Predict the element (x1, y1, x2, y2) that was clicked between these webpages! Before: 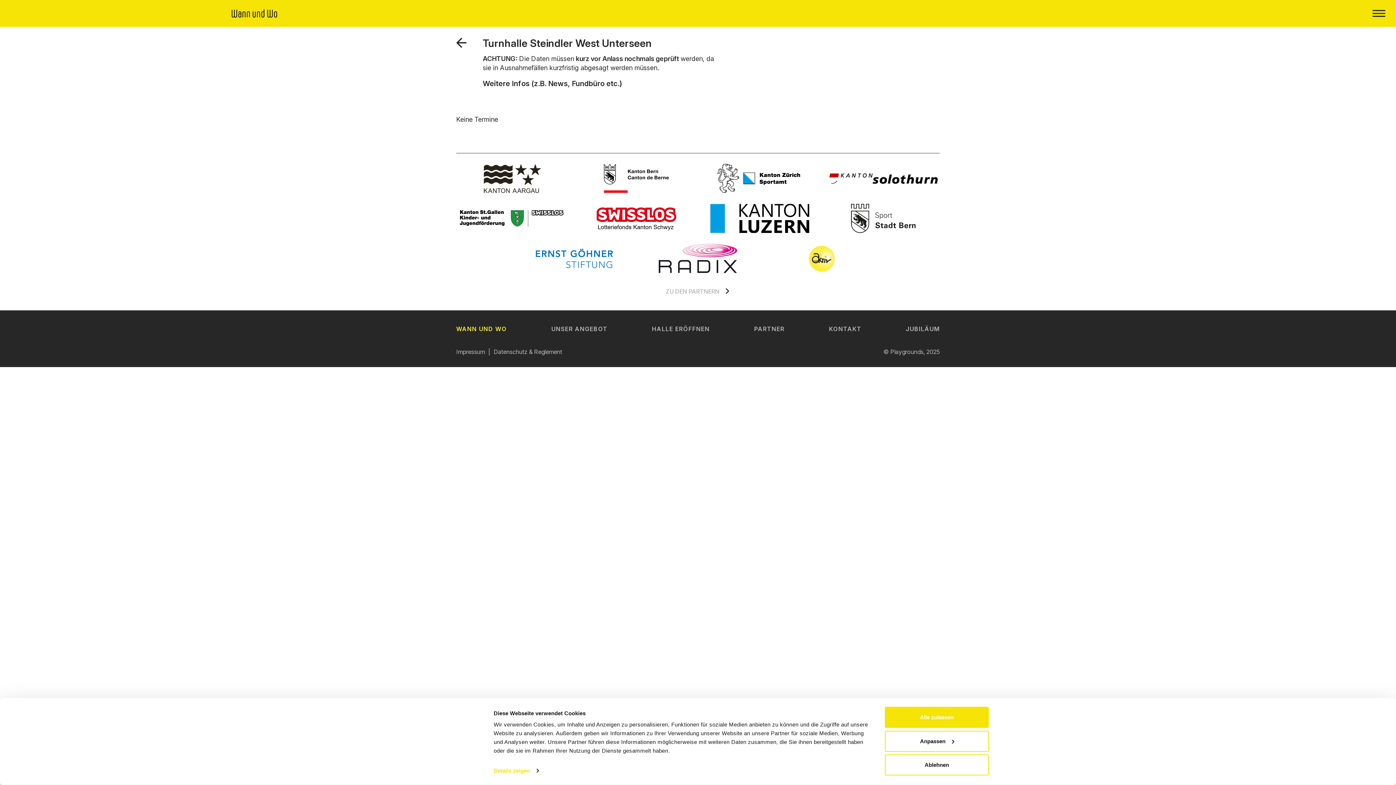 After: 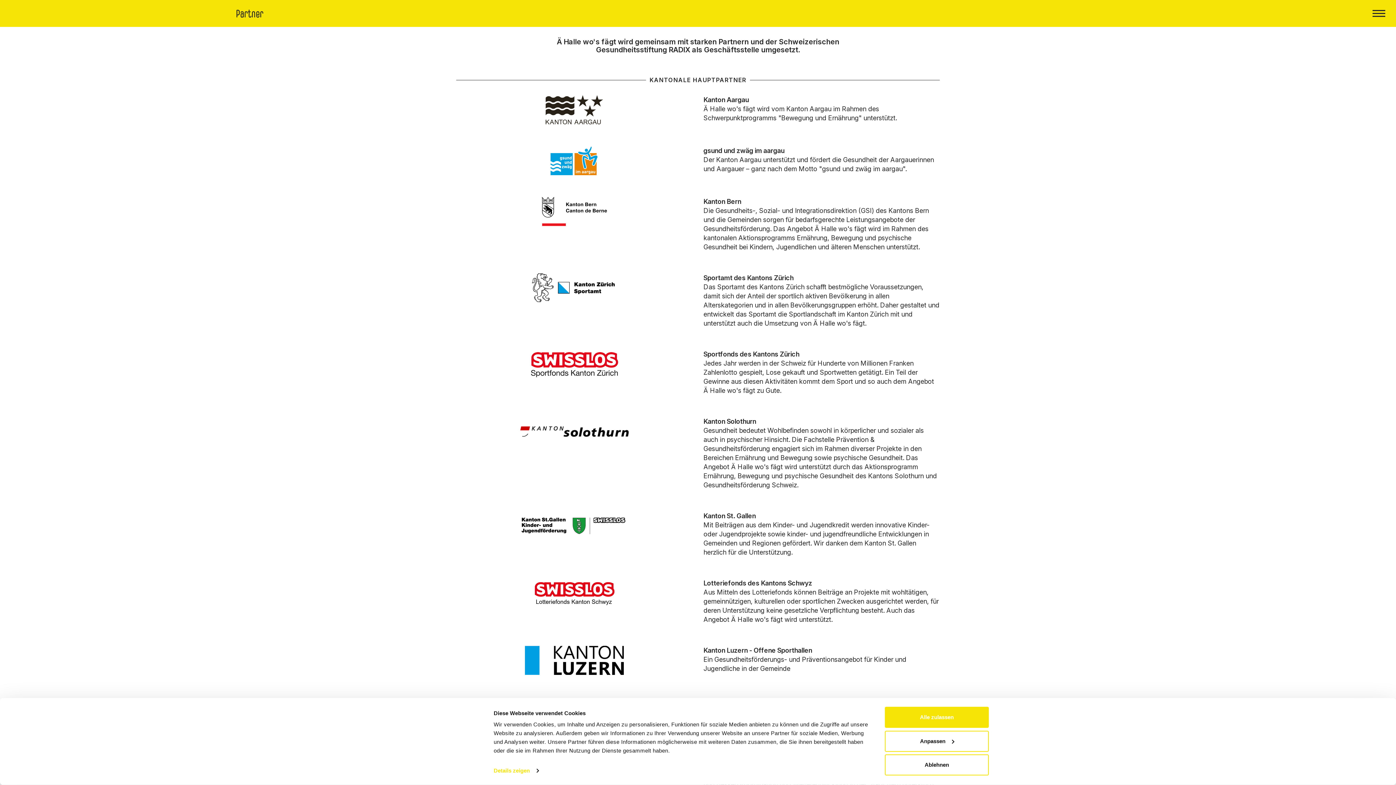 Action: bbox: (456, 284, 940, 299) label: ZU DEN PARTNERN 